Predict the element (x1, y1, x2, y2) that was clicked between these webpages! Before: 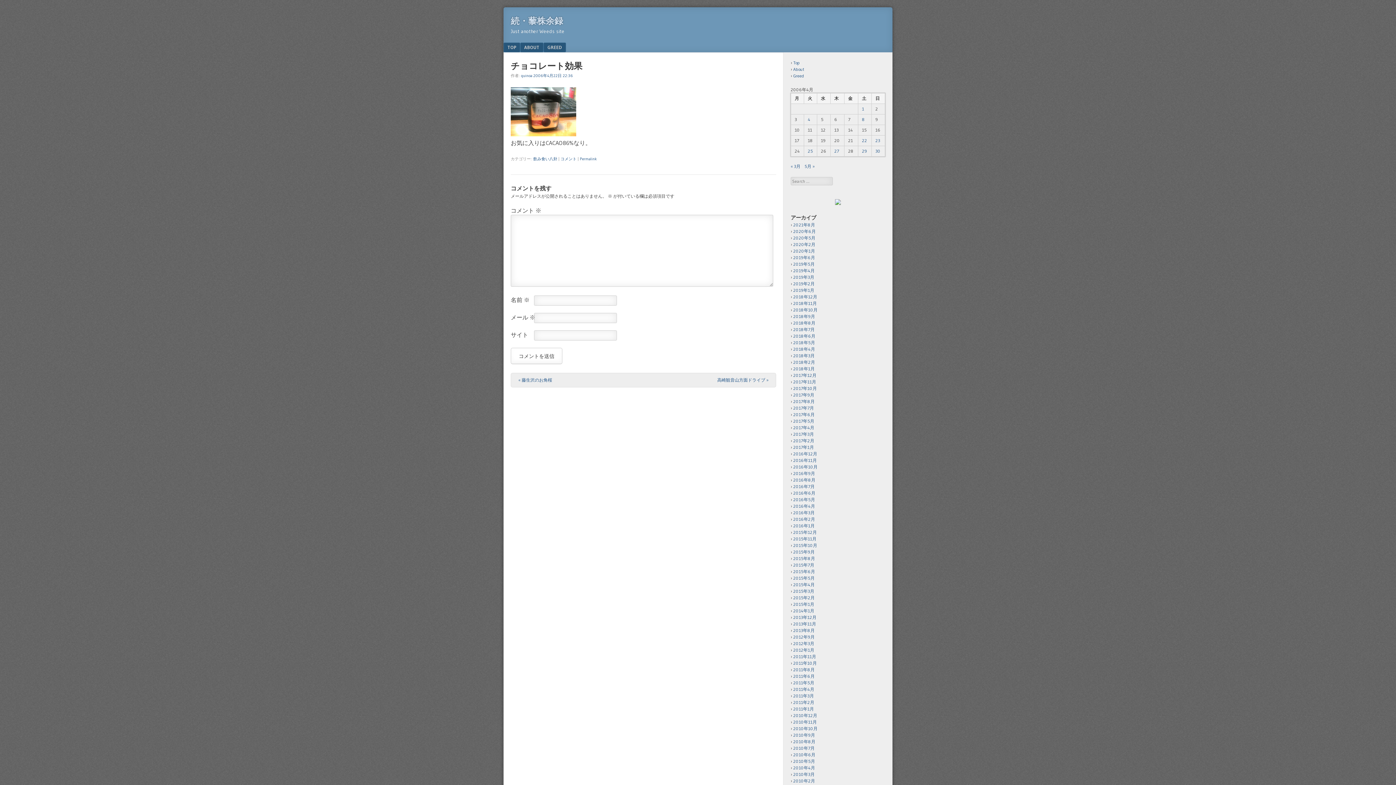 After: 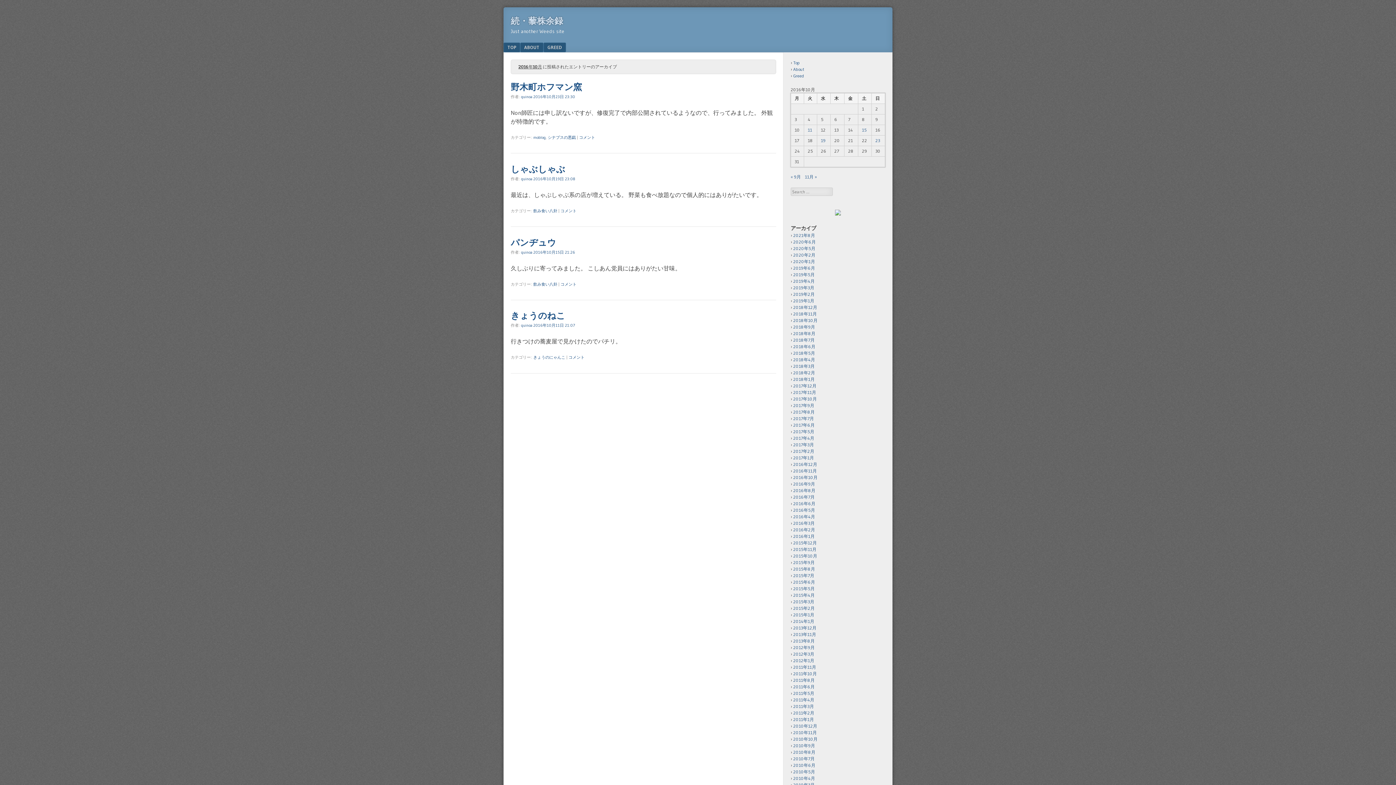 Action: label: 2016年10月 bbox: (793, 464, 817, 469)